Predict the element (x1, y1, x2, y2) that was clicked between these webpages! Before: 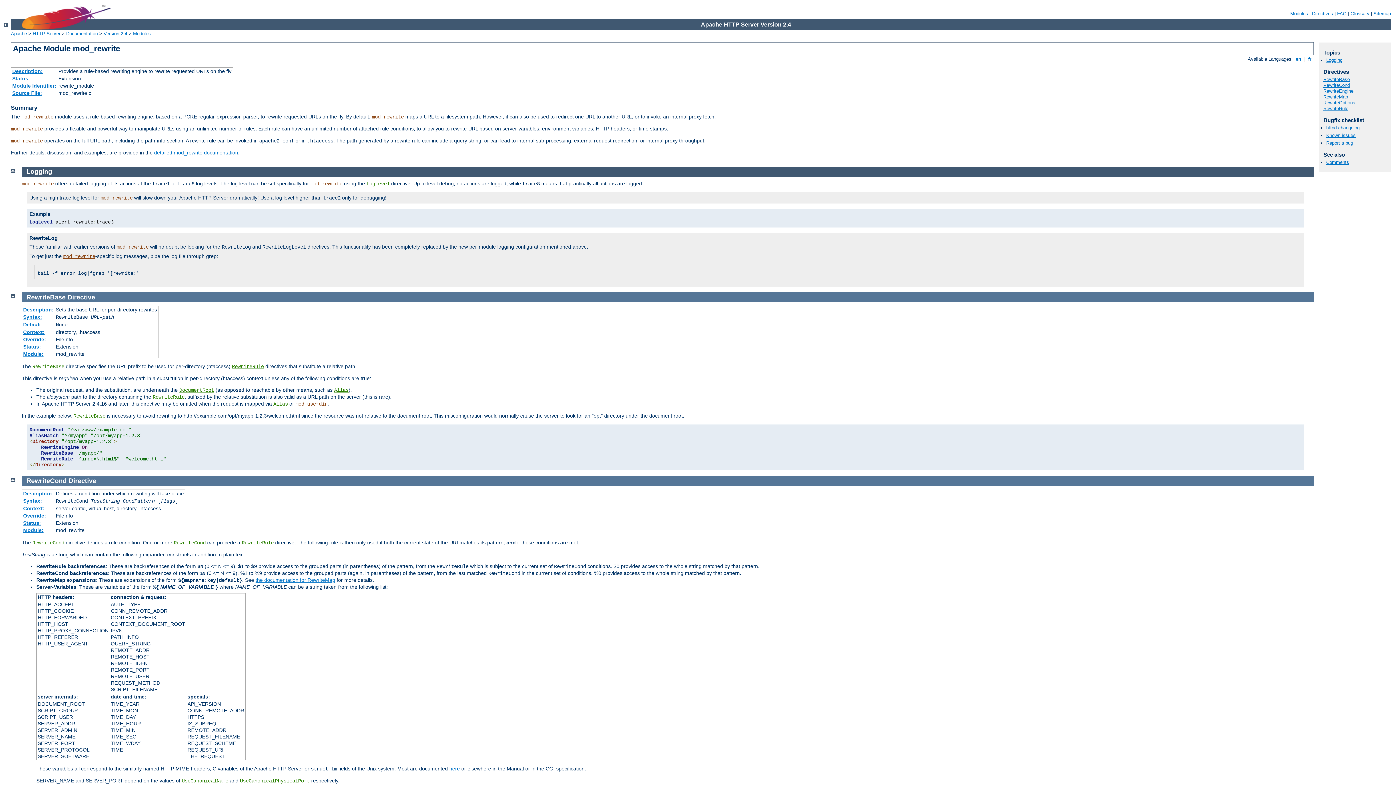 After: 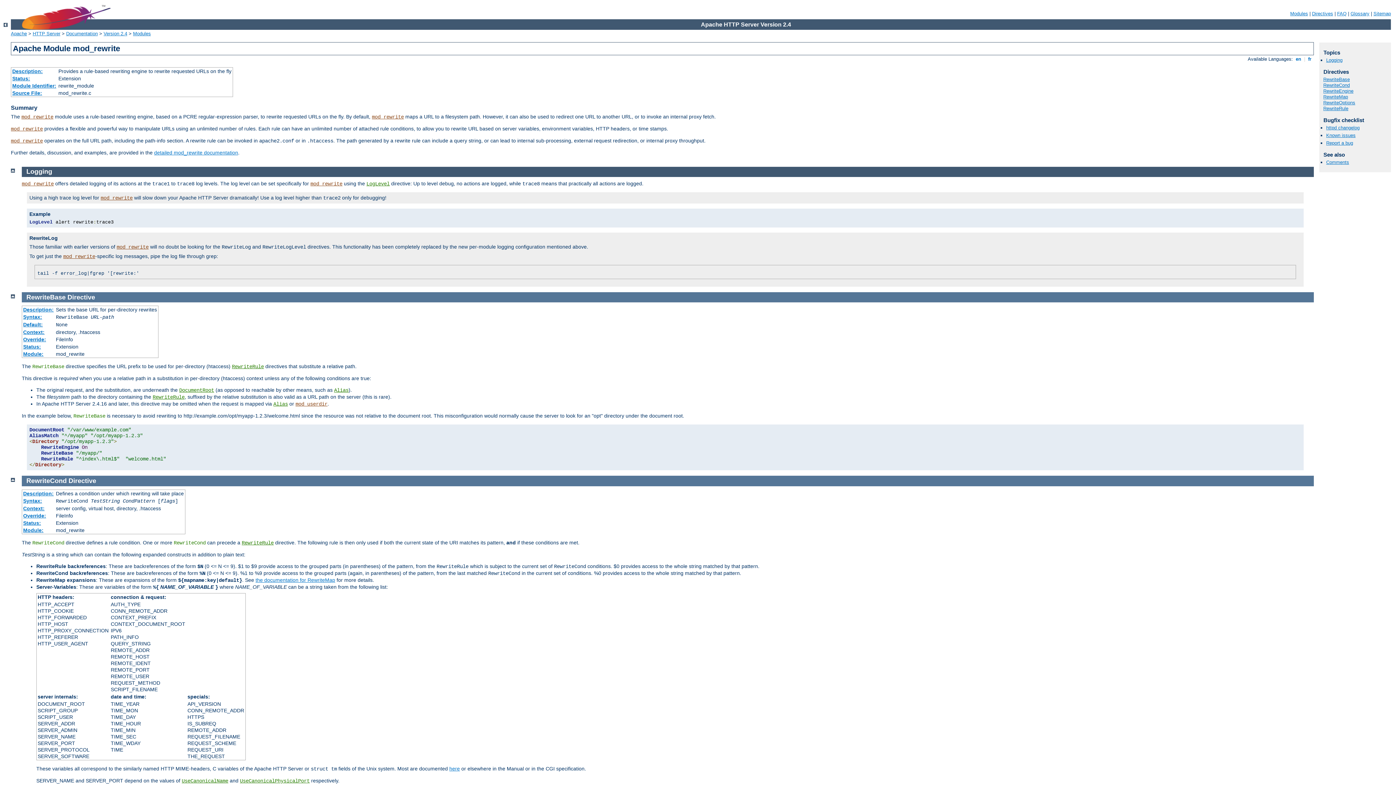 Action: bbox: (21, 181, 53, 186) label: mod_rewrite